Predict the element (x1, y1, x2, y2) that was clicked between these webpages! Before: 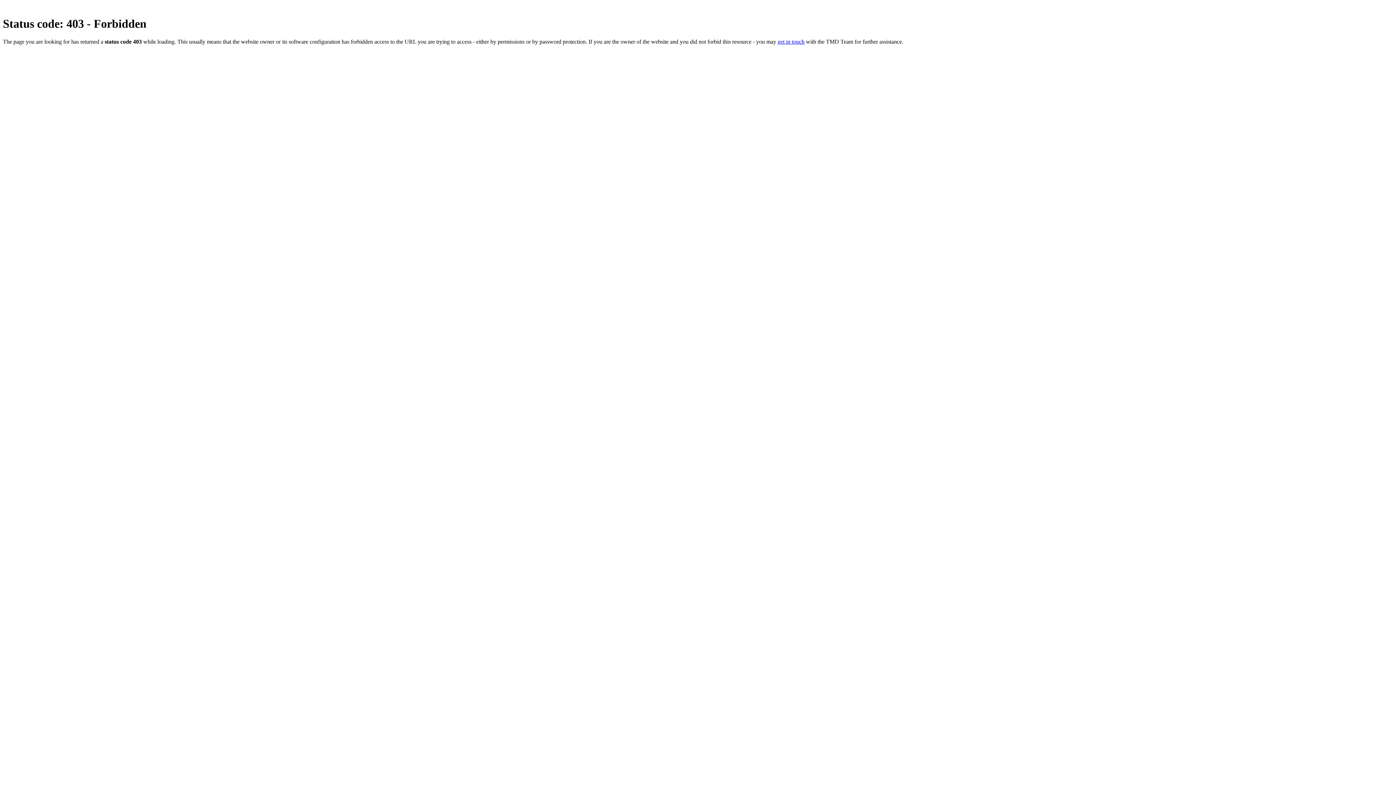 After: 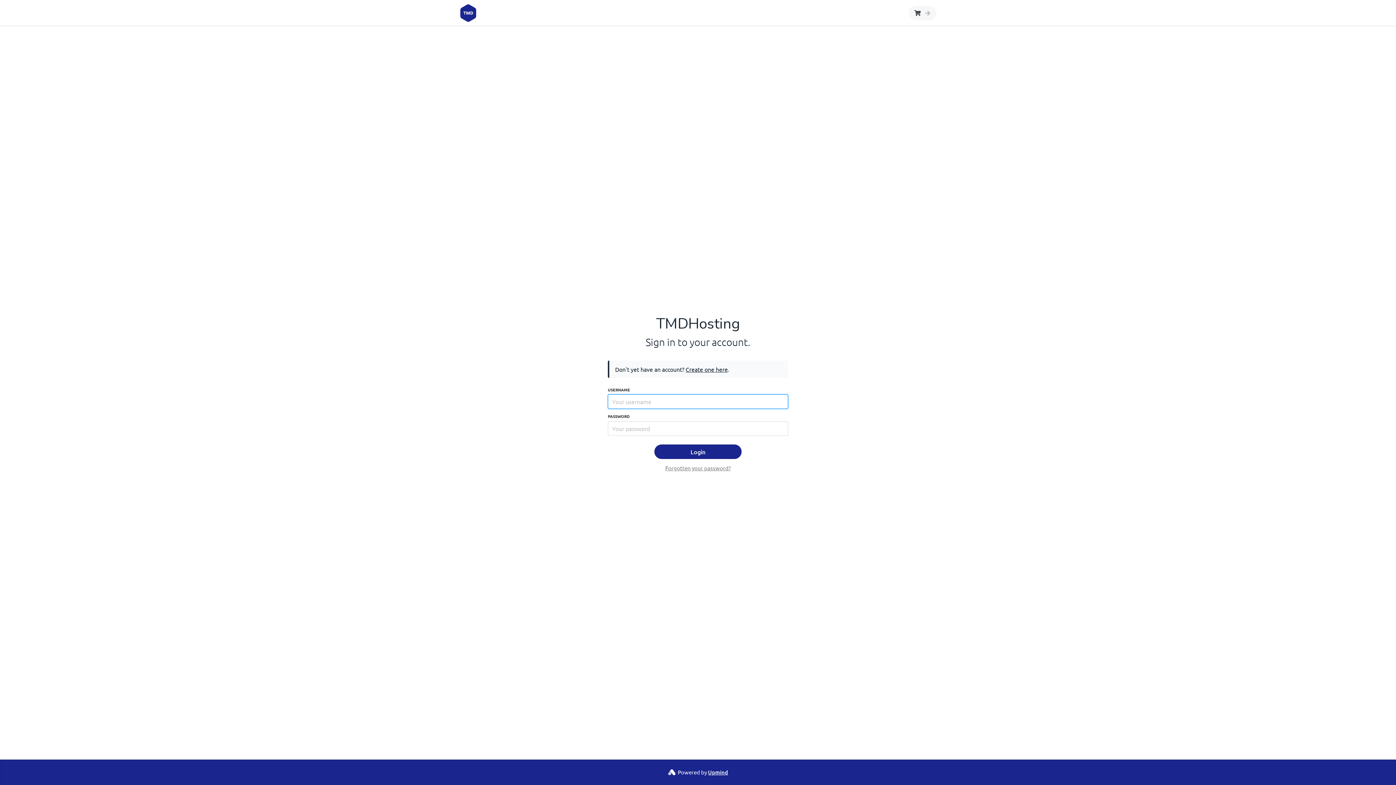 Action: bbox: (777, 38, 804, 44) label: get in touch